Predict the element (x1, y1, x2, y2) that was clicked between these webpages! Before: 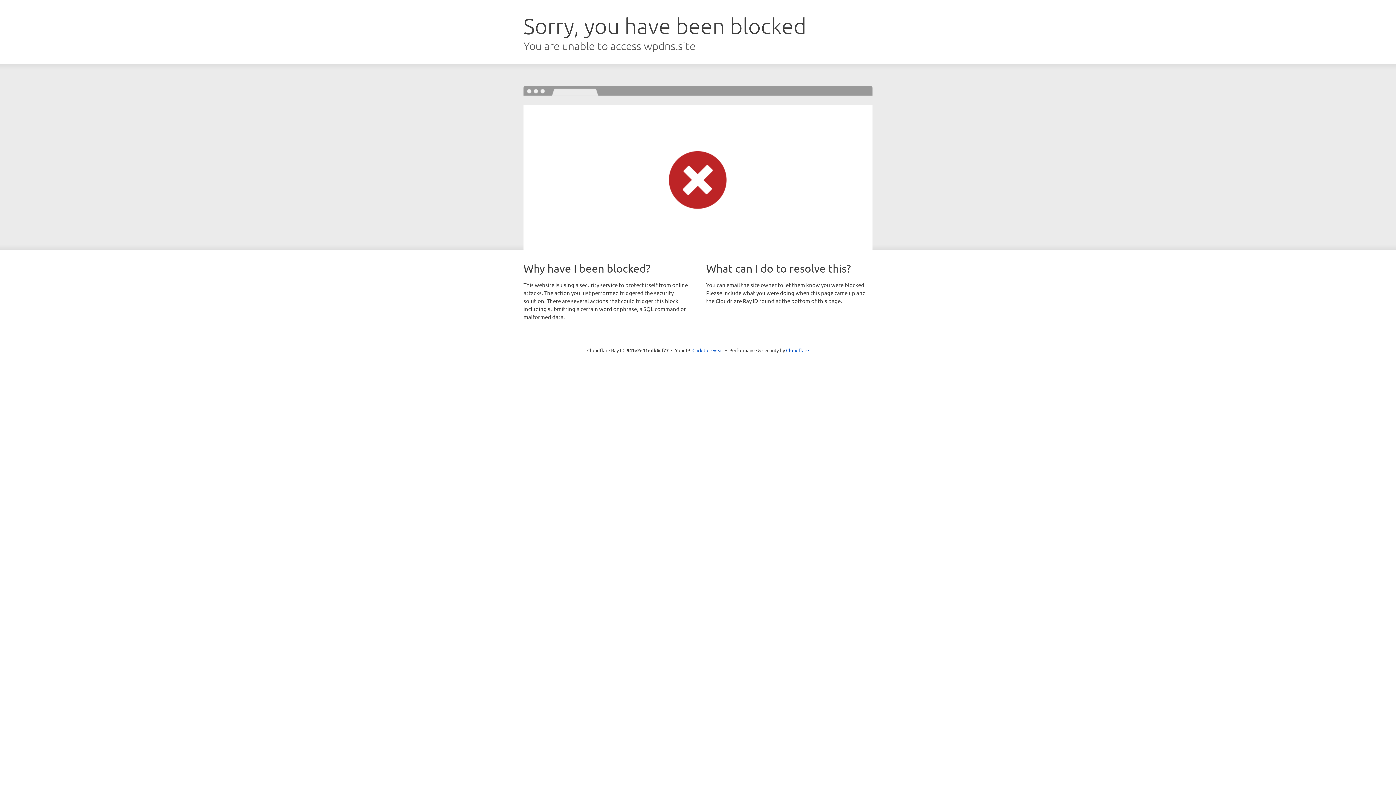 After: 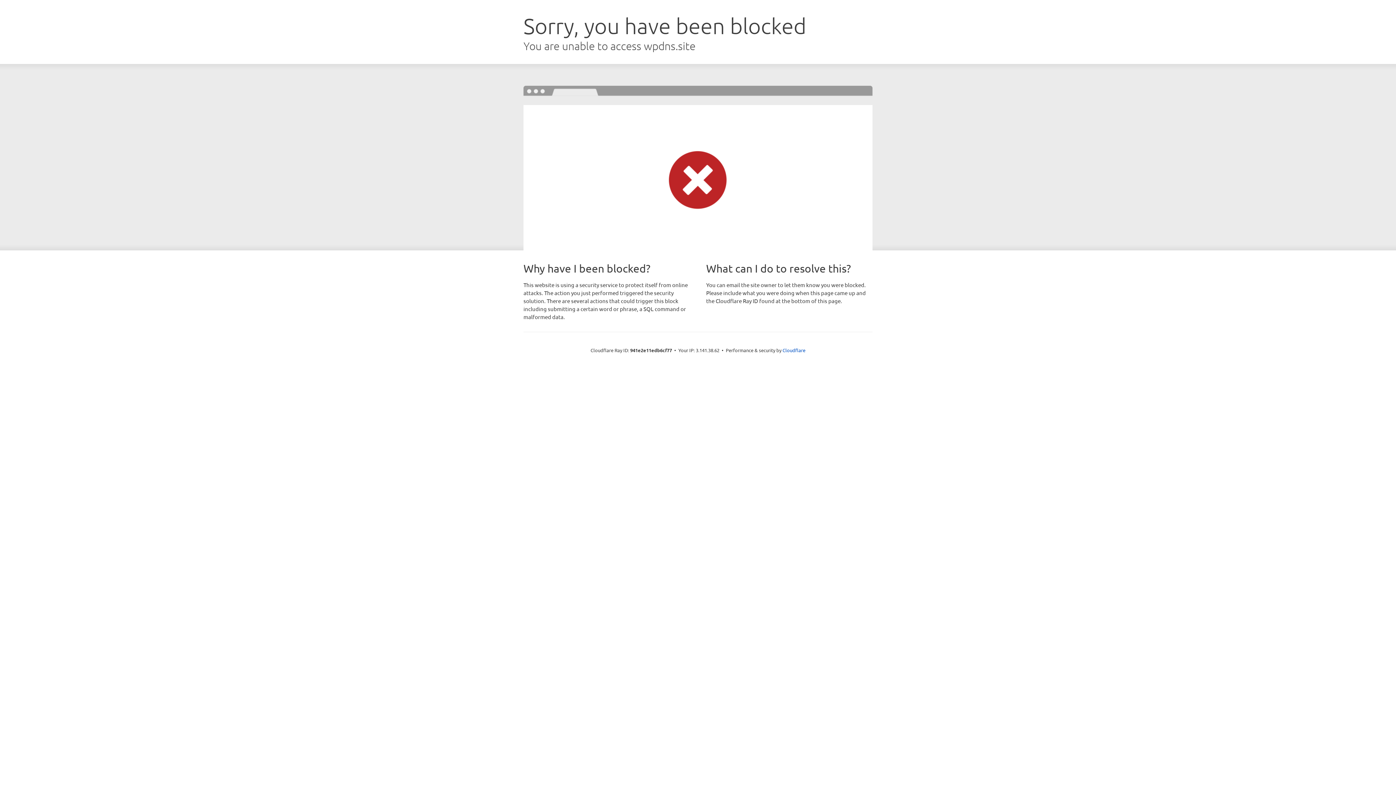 Action: bbox: (692, 346, 723, 353) label: Click to reveal